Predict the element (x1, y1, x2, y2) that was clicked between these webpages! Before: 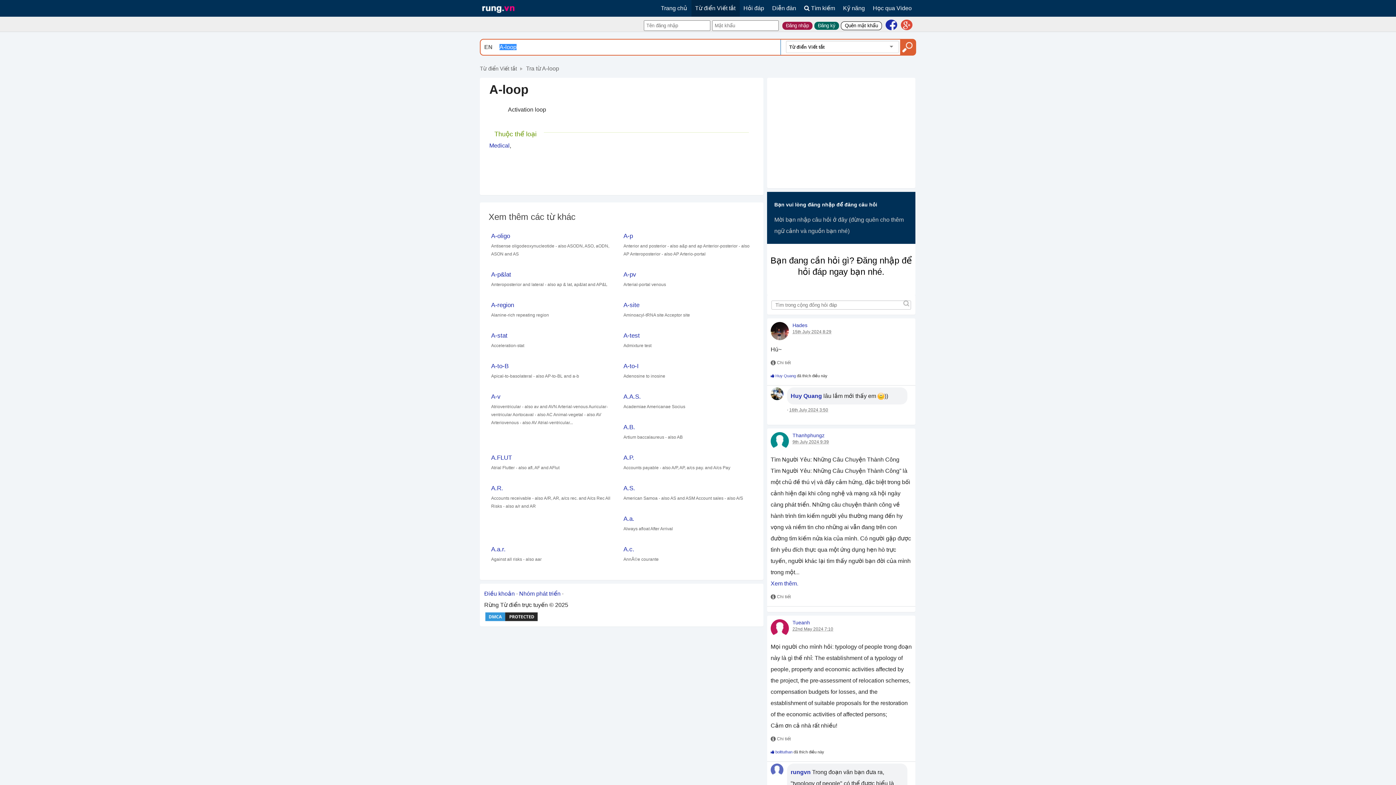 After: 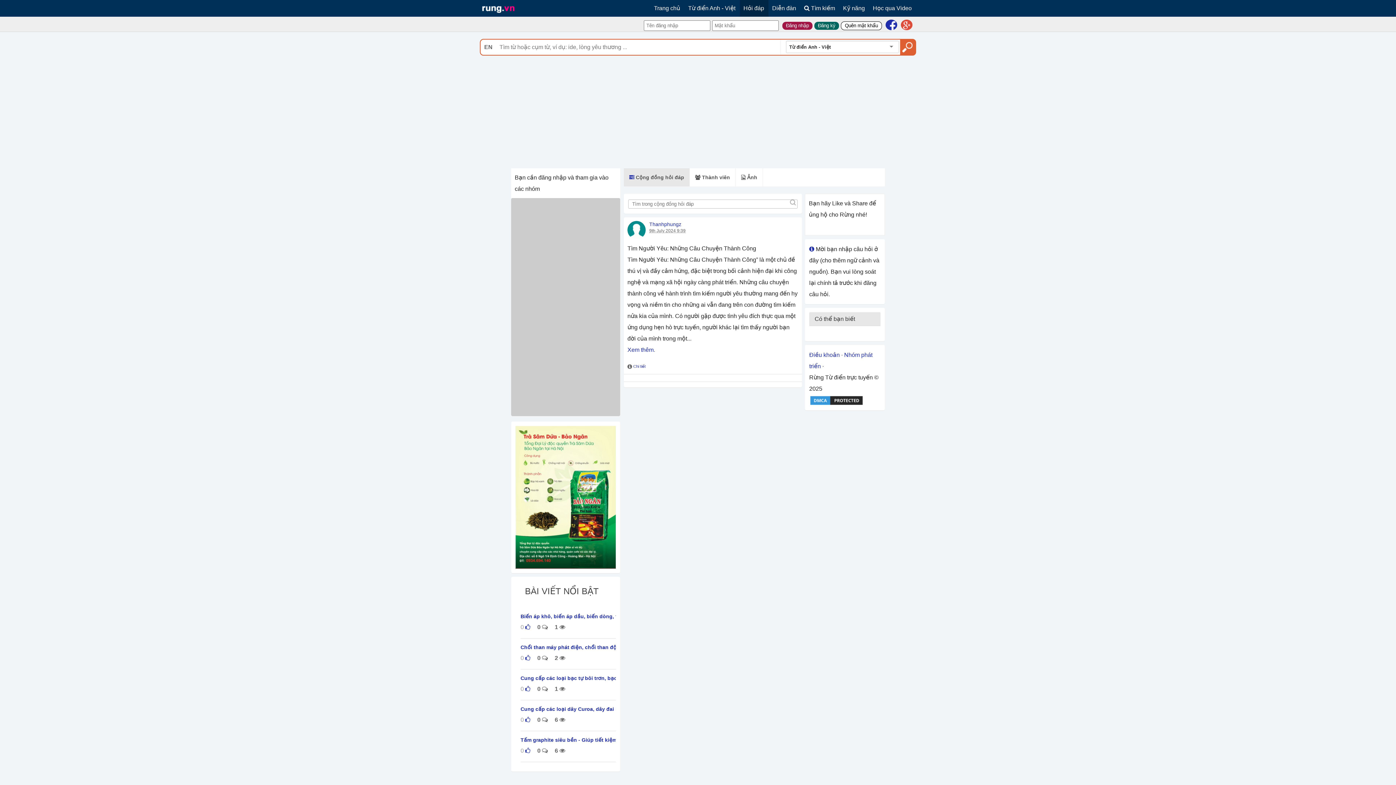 Action: bbox: (770, 594, 790, 599) label:  Chi tiết